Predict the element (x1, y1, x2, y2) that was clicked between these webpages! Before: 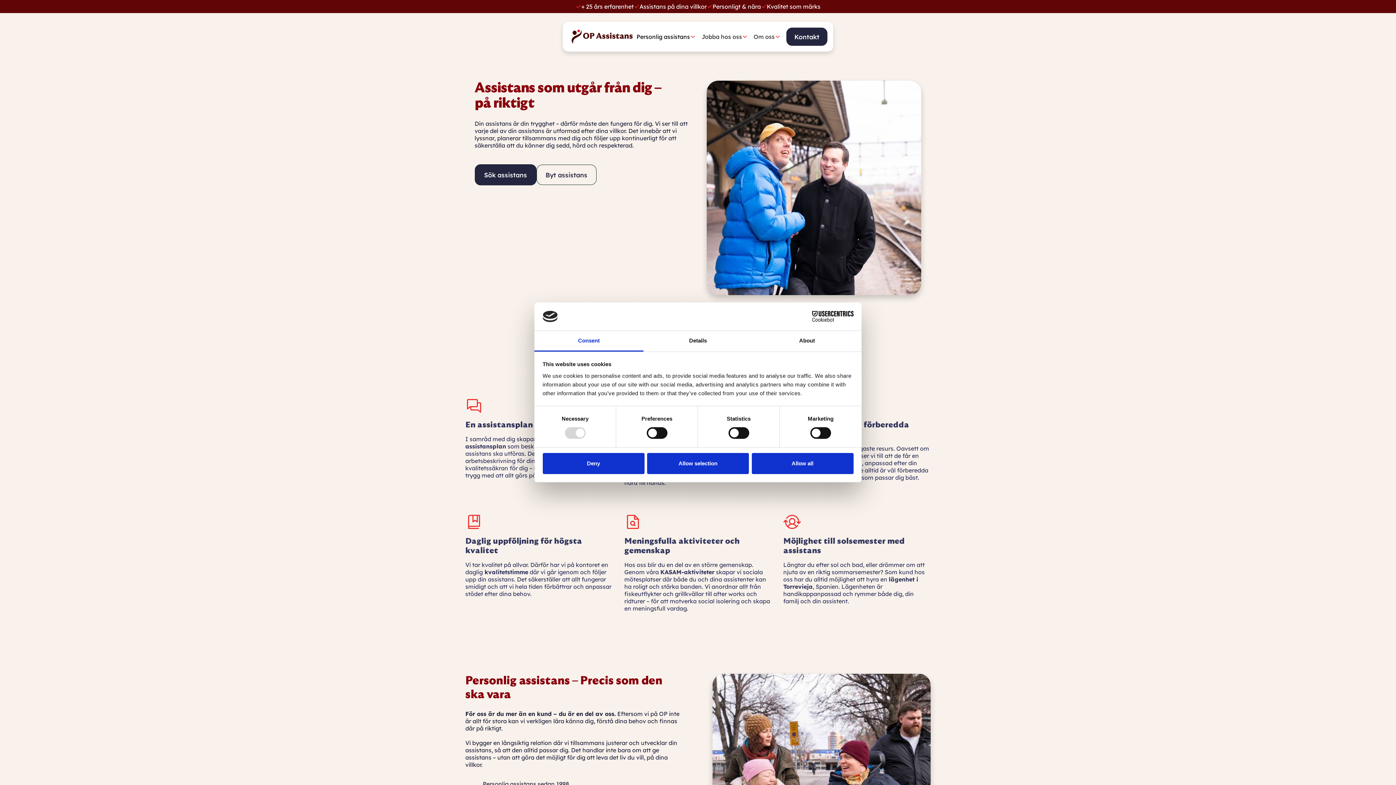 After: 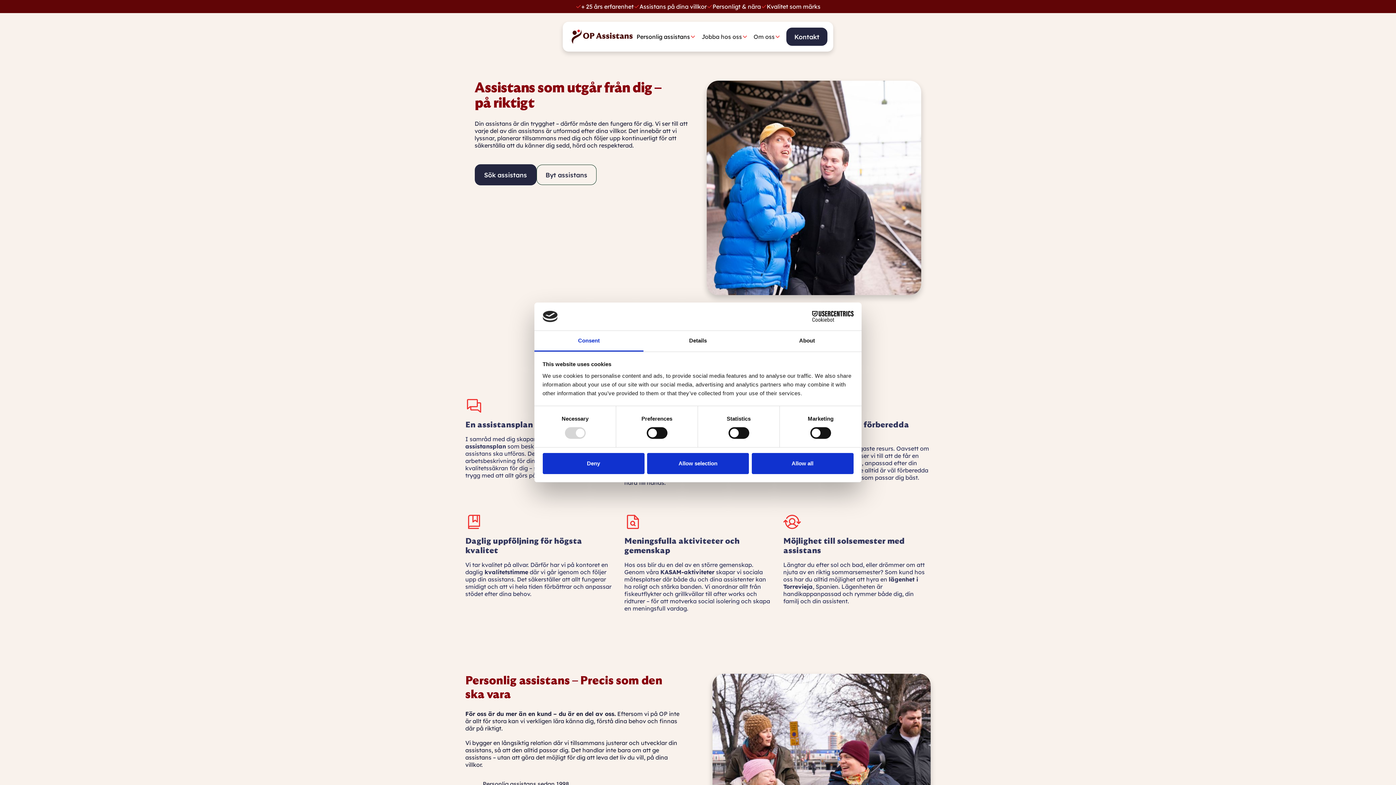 Action: label: Consent bbox: (534, 331, 643, 351)